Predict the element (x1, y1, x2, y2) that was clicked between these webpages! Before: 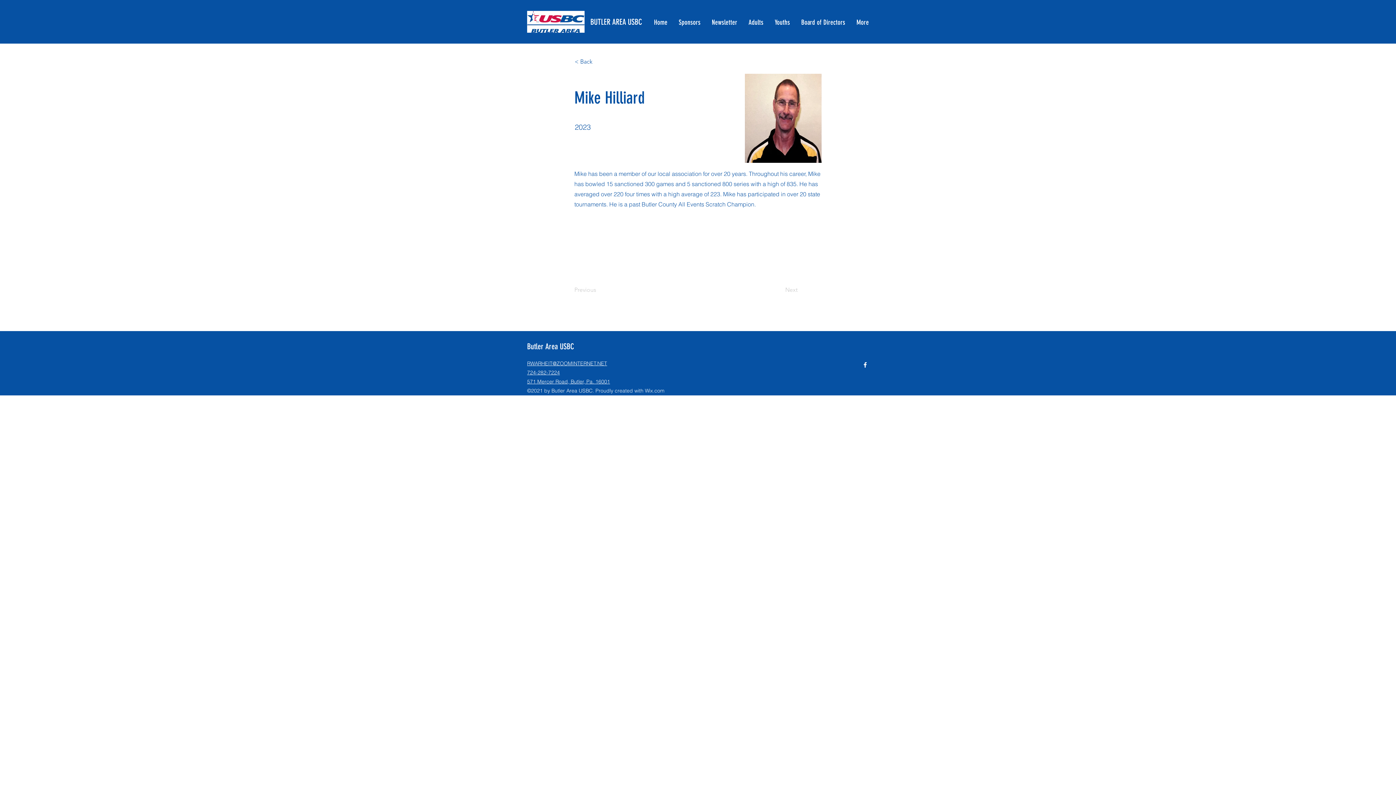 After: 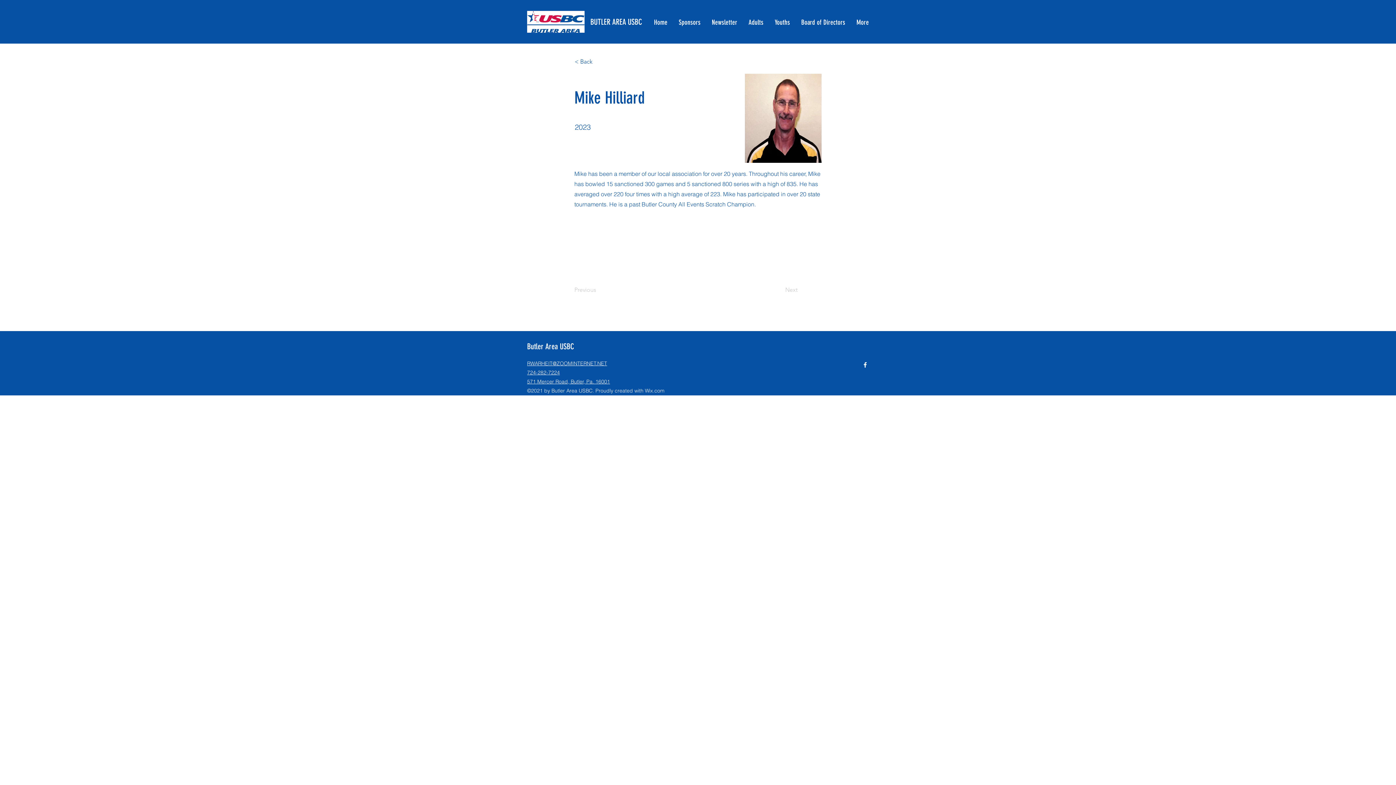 Action: bbox: (743, 16, 769, 28) label: Adults